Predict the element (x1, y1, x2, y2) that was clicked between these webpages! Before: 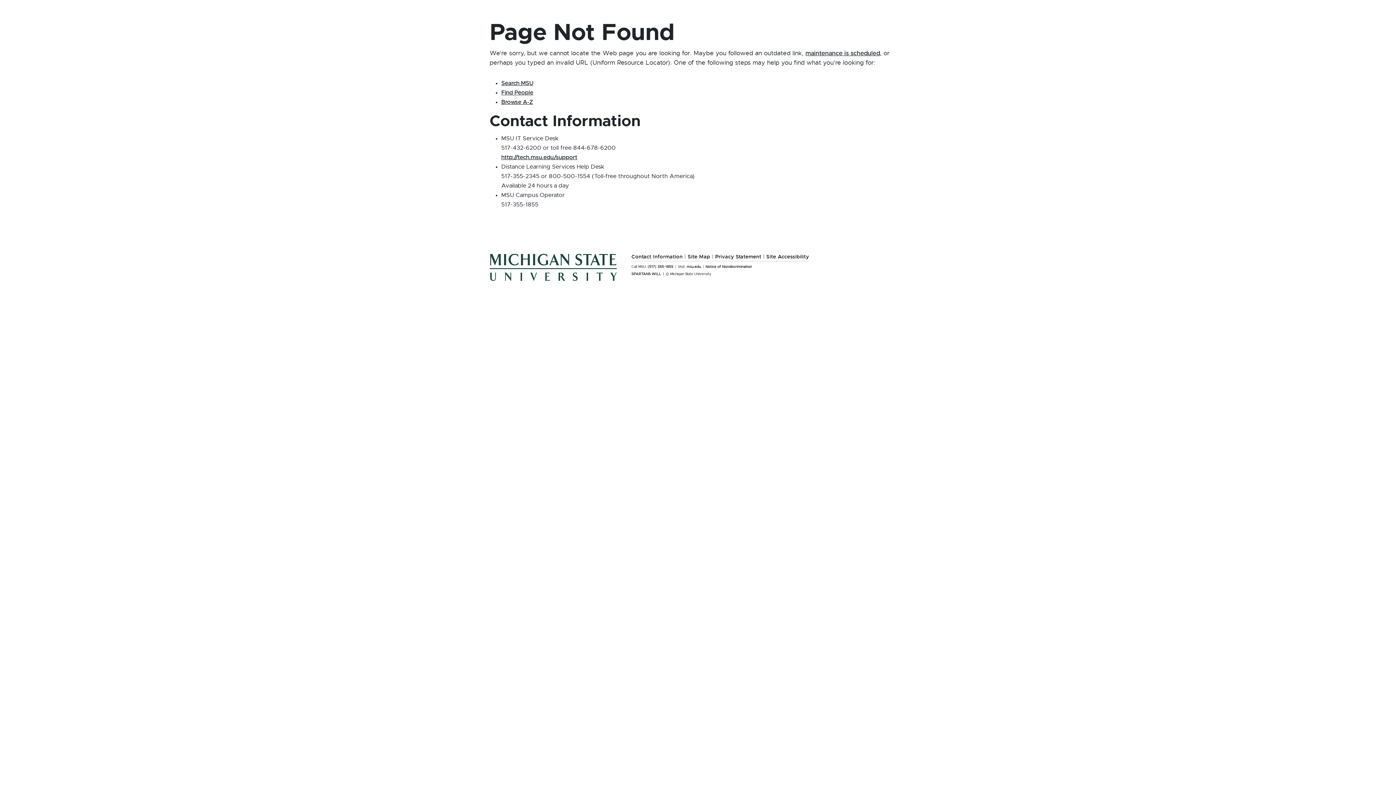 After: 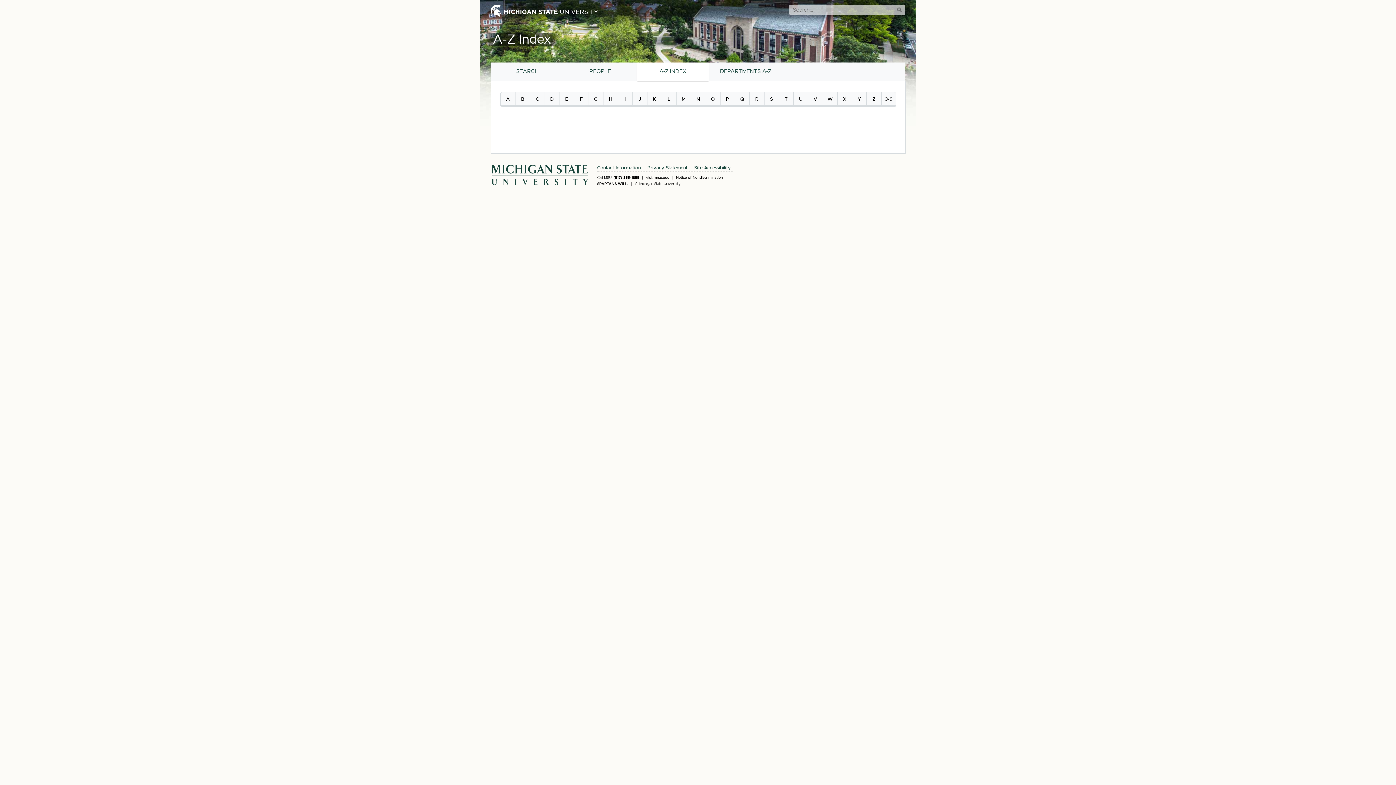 Action: bbox: (501, 99, 533, 105) label: Browse A-Z